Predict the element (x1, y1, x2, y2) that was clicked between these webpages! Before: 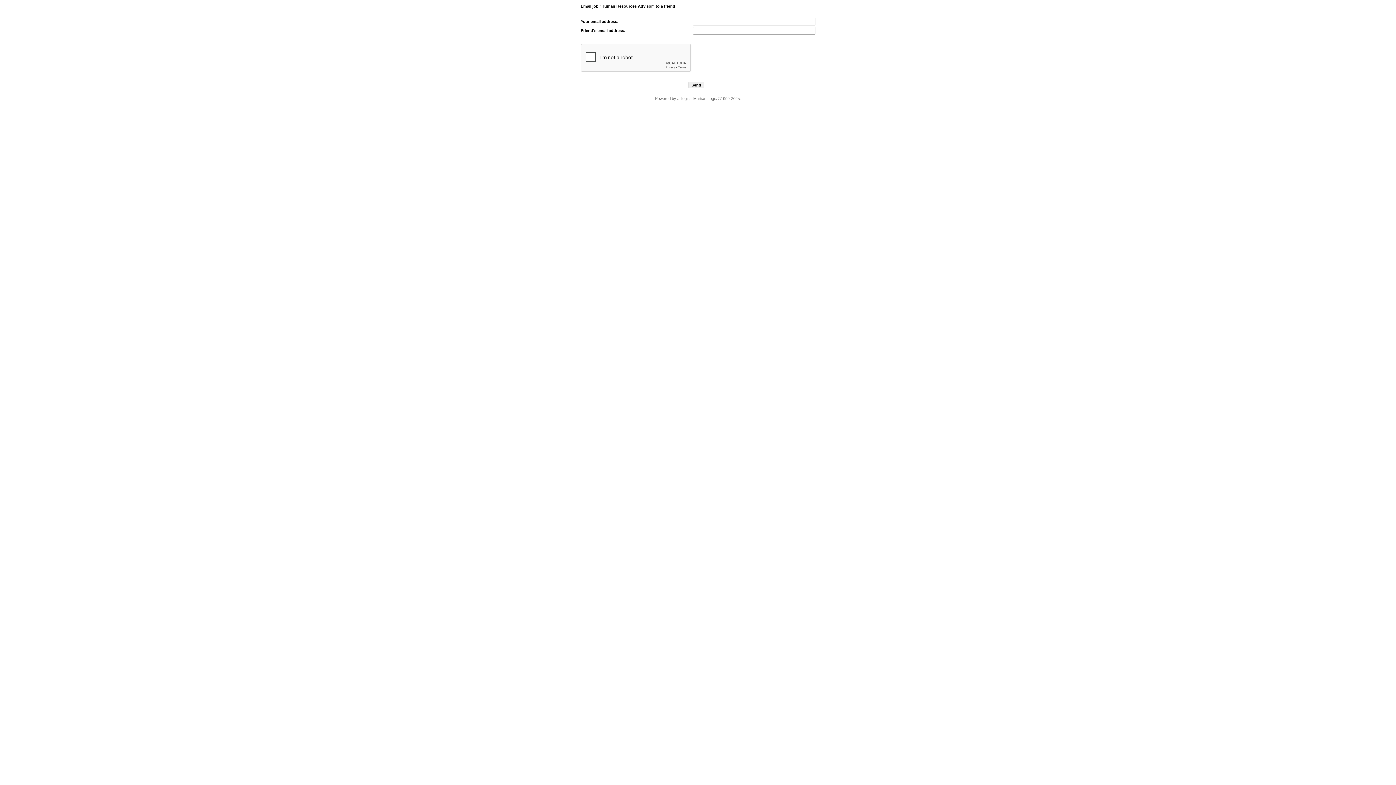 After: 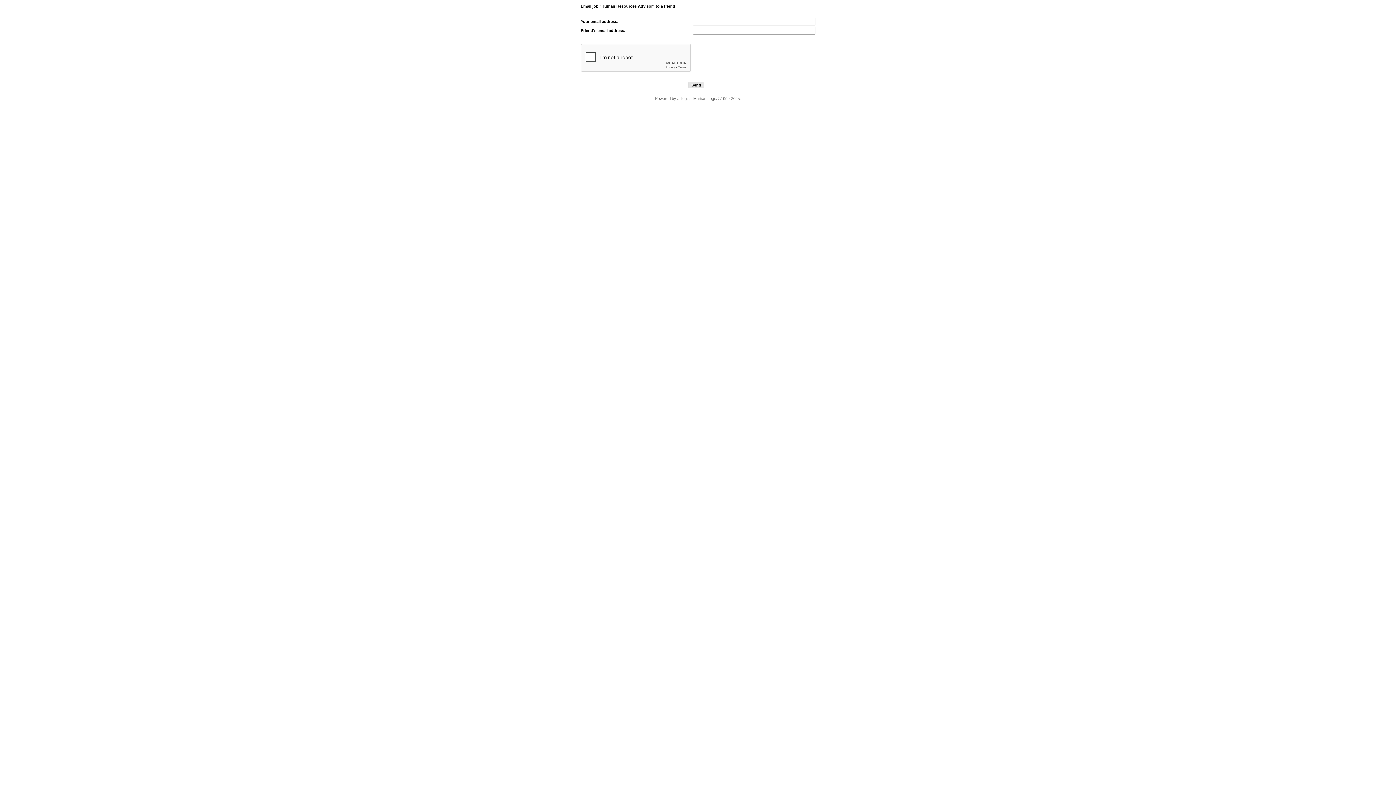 Action: label: Send bbox: (688, 81, 704, 88)